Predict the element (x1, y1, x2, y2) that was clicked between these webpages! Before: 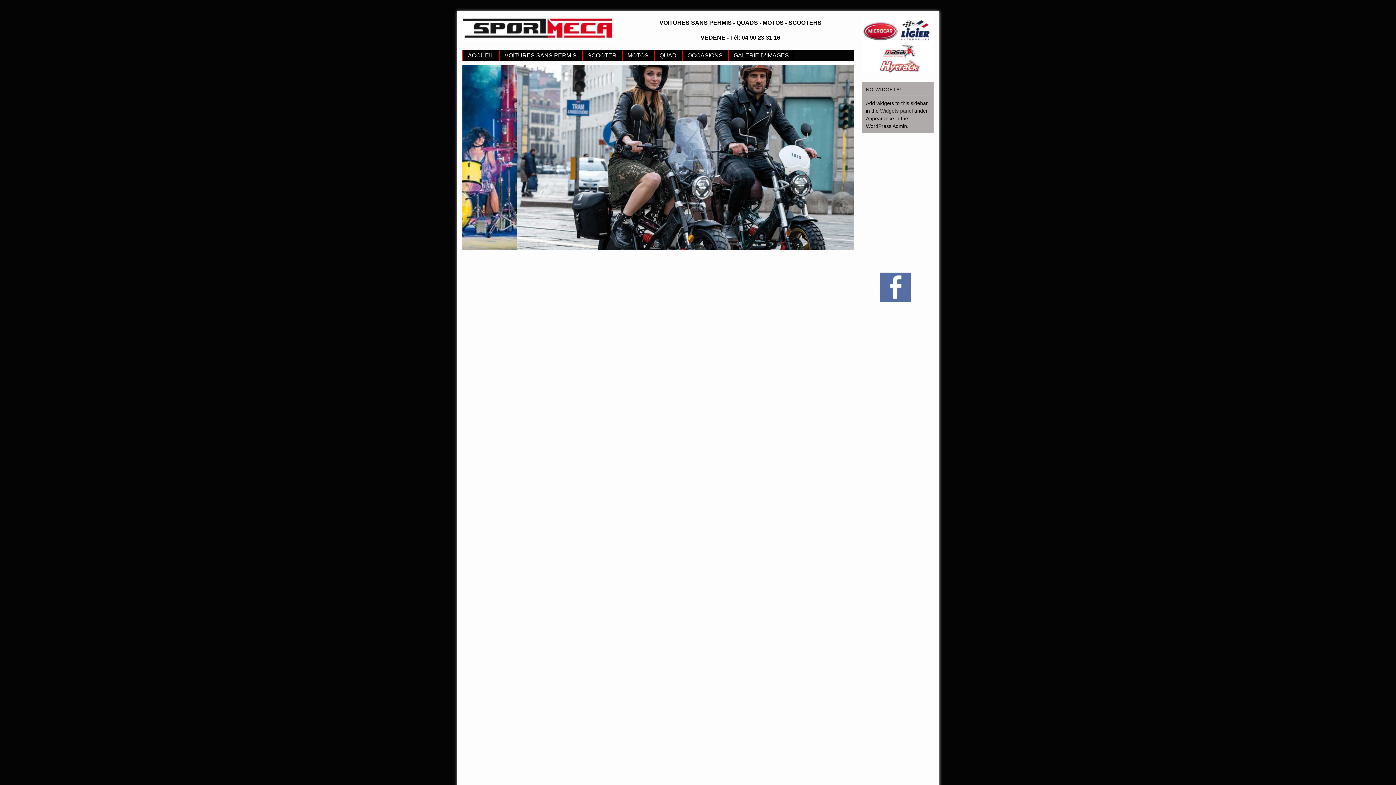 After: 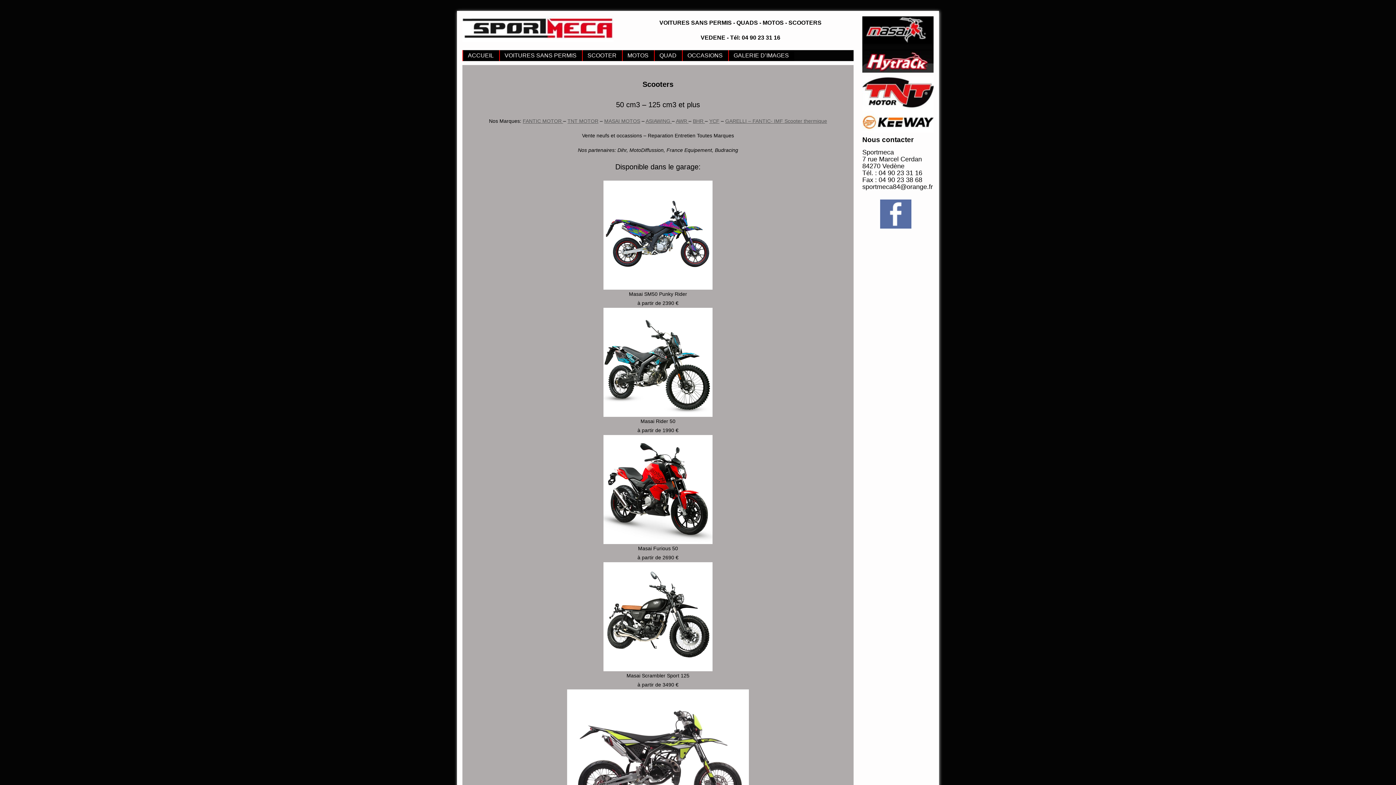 Action: bbox: (582, 50, 622, 61) label: SCOOTER